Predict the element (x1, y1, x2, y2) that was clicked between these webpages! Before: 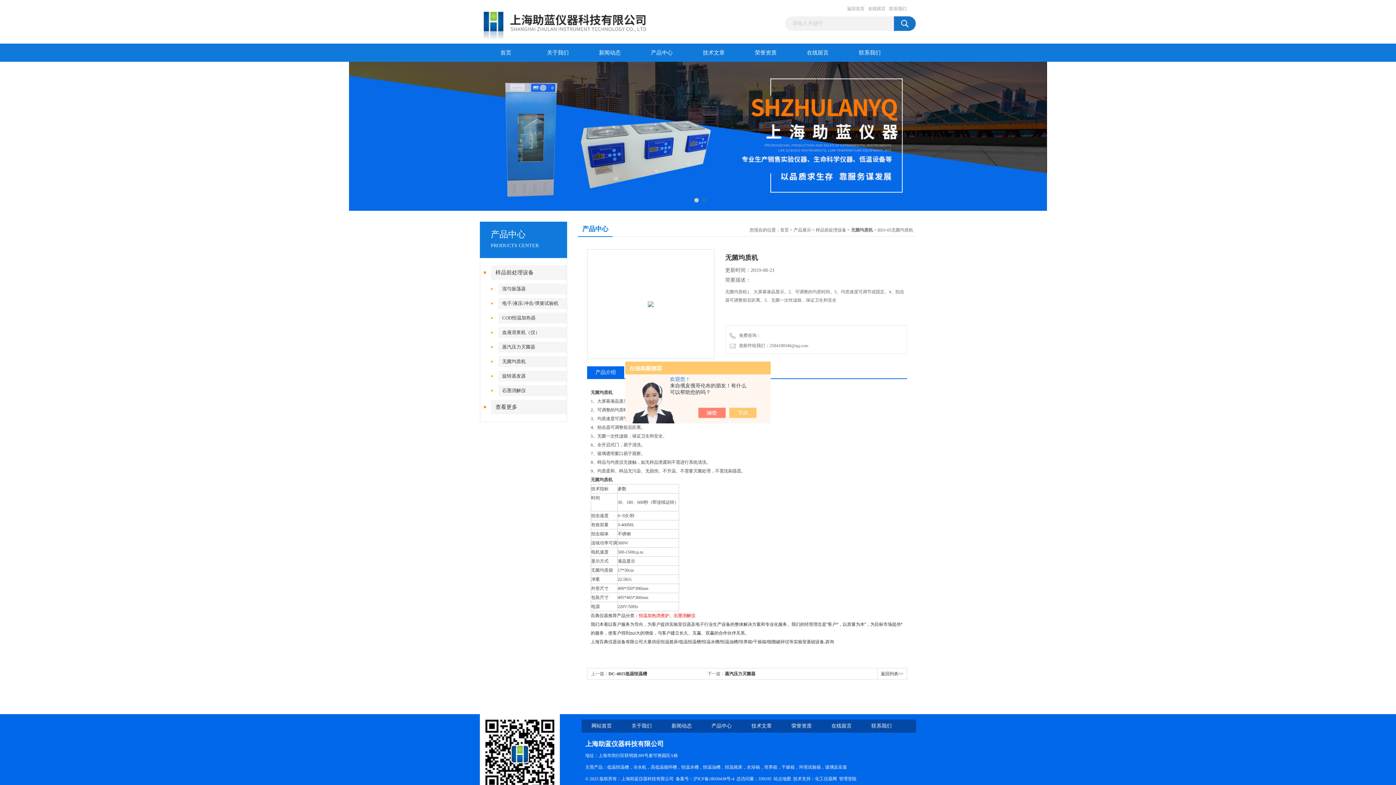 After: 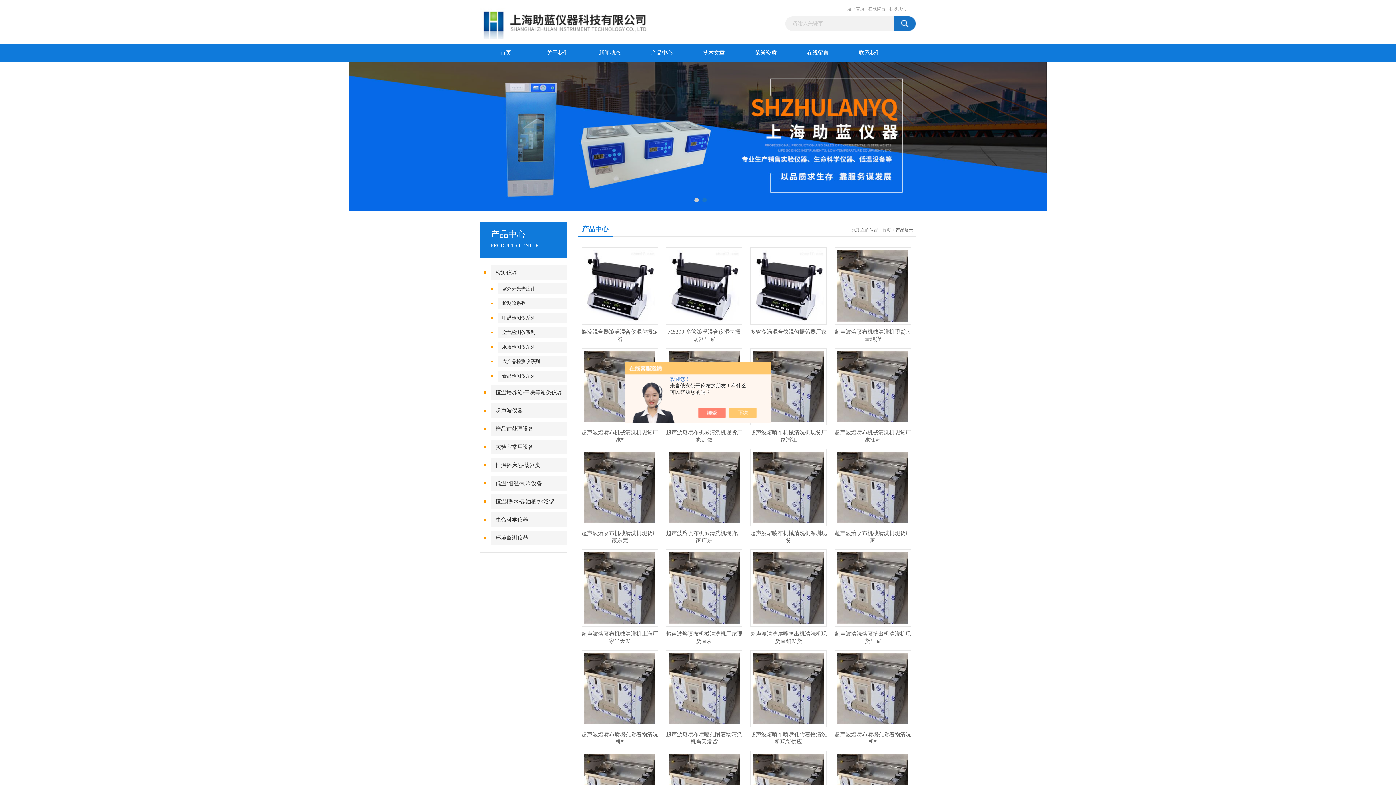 Action: bbox: (711, 723, 732, 729) label: 产品中心